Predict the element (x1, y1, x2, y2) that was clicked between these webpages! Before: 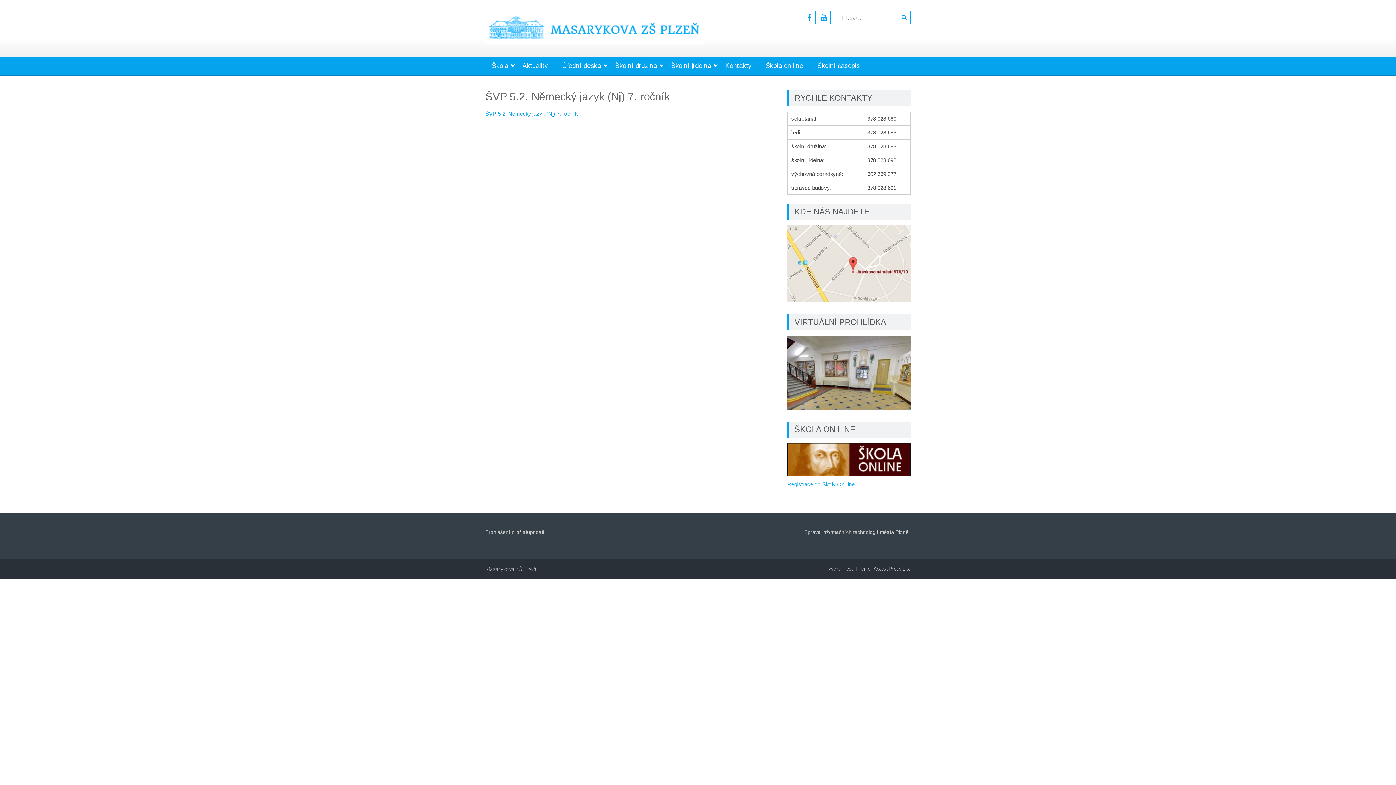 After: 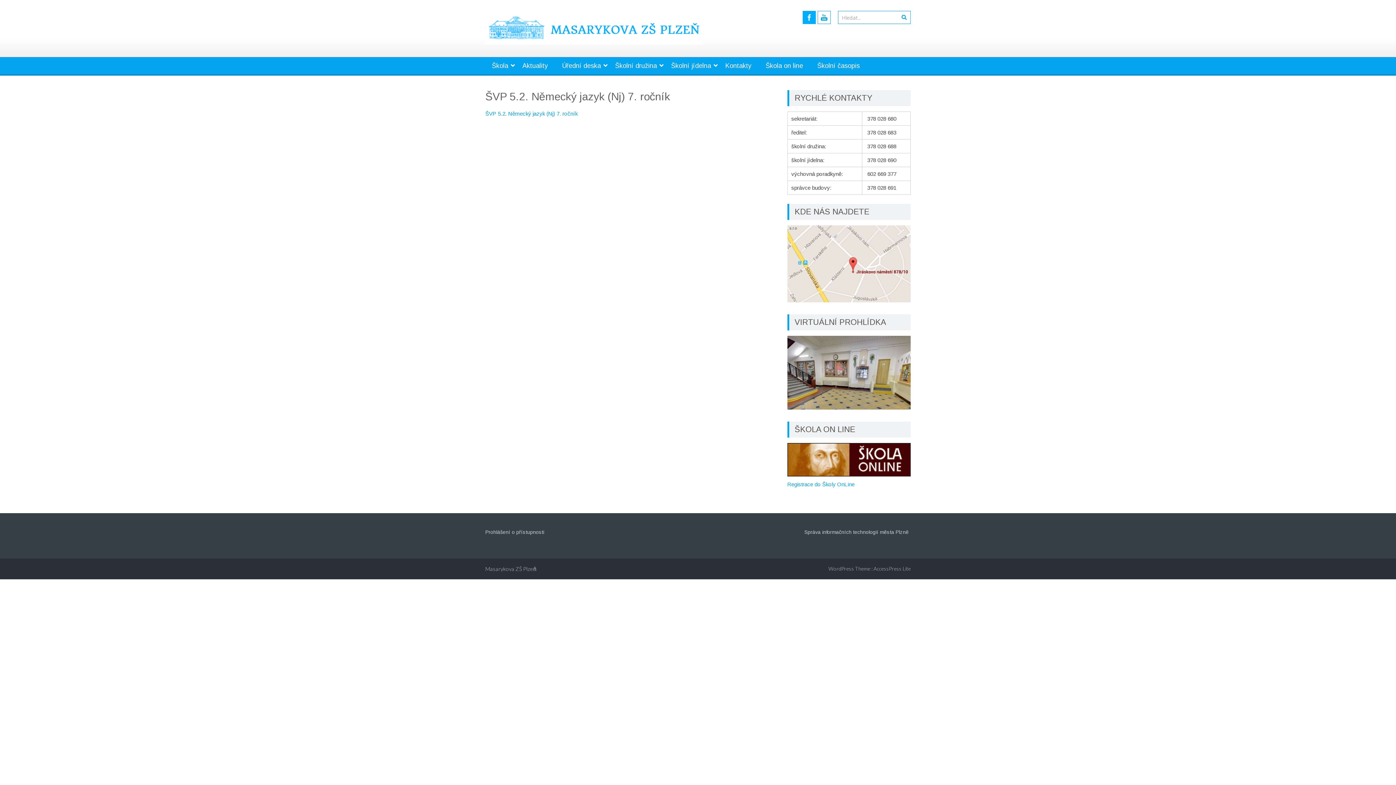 Action: bbox: (802, 10, 816, 24)